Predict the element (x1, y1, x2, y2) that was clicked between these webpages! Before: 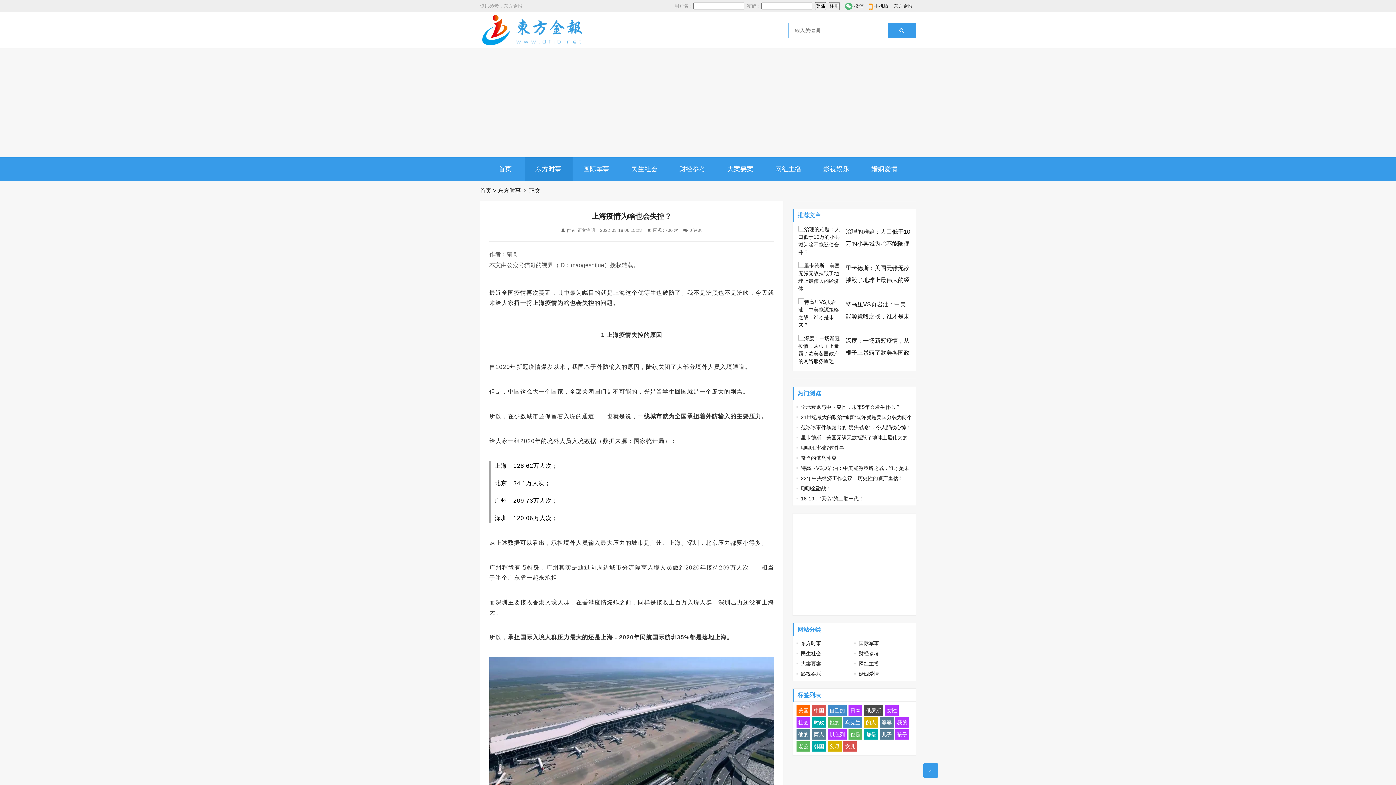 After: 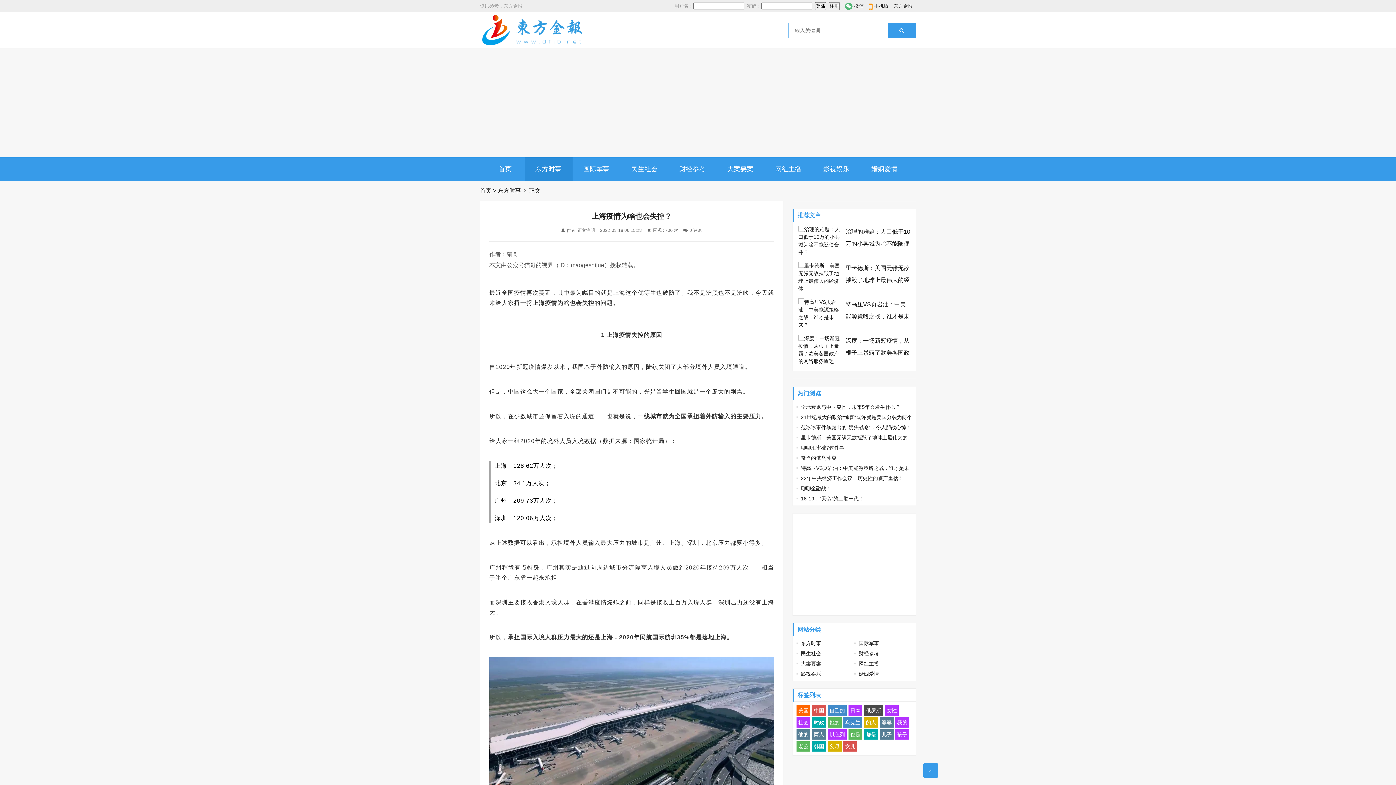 Action: bbox: (828, 741, 841, 752) label: 父母